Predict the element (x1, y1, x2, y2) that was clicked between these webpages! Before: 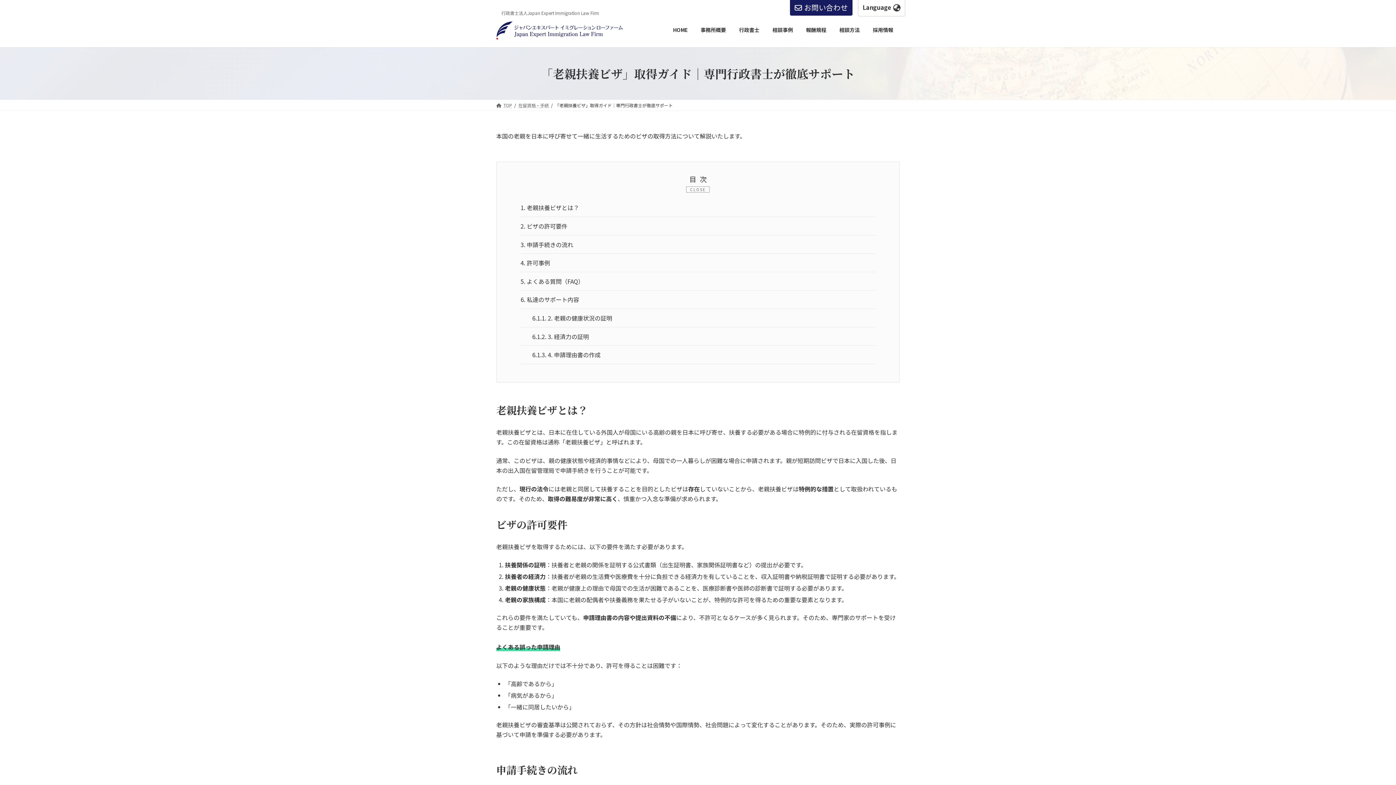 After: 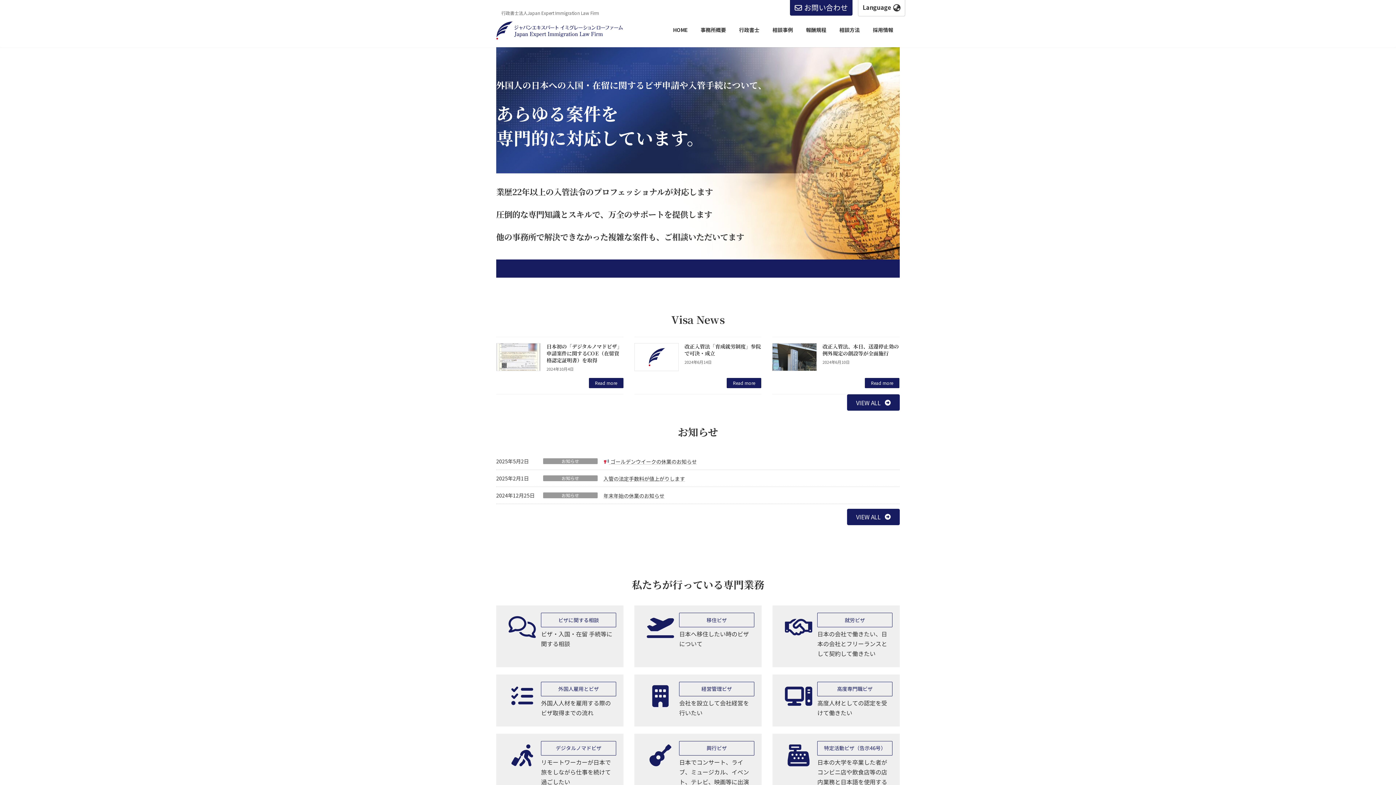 Action: bbox: (496, 19, 623, 41)